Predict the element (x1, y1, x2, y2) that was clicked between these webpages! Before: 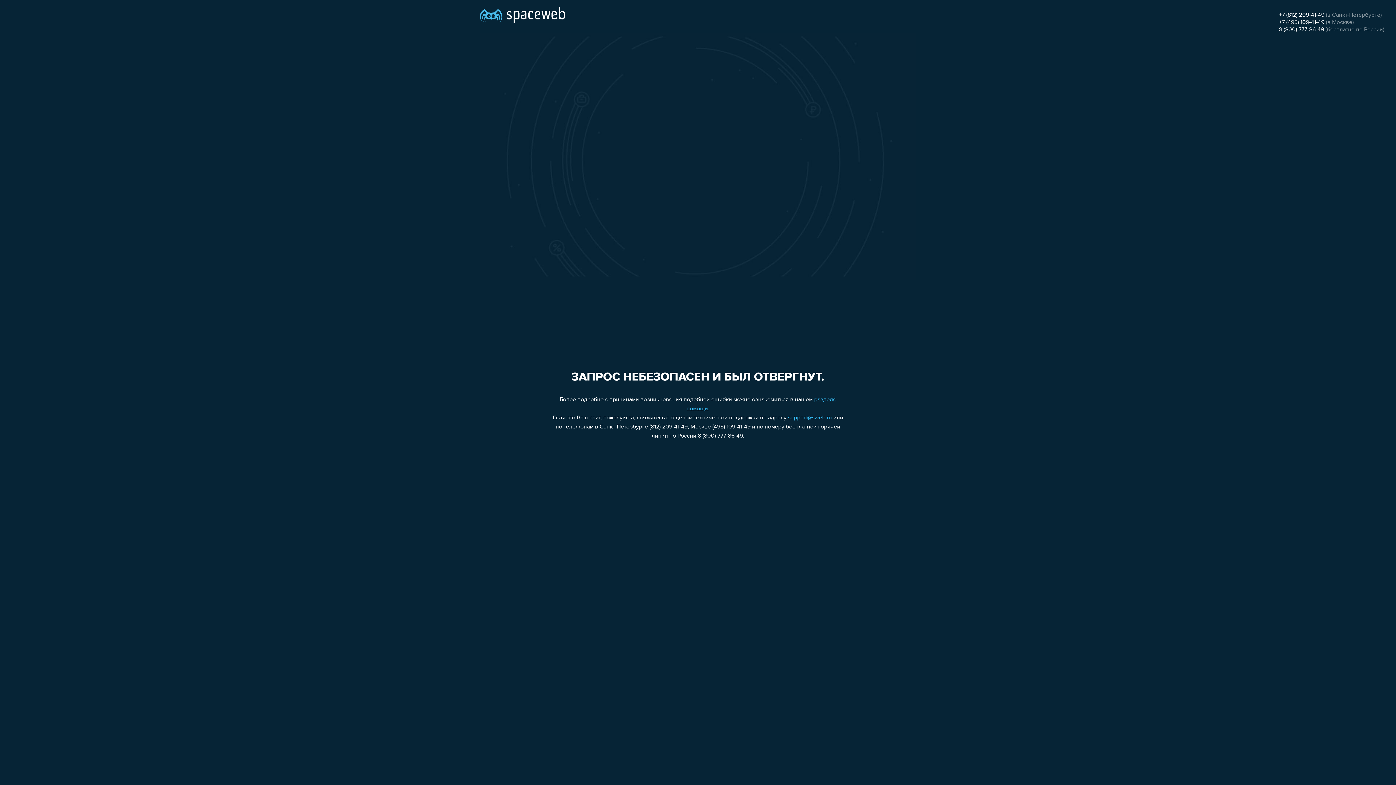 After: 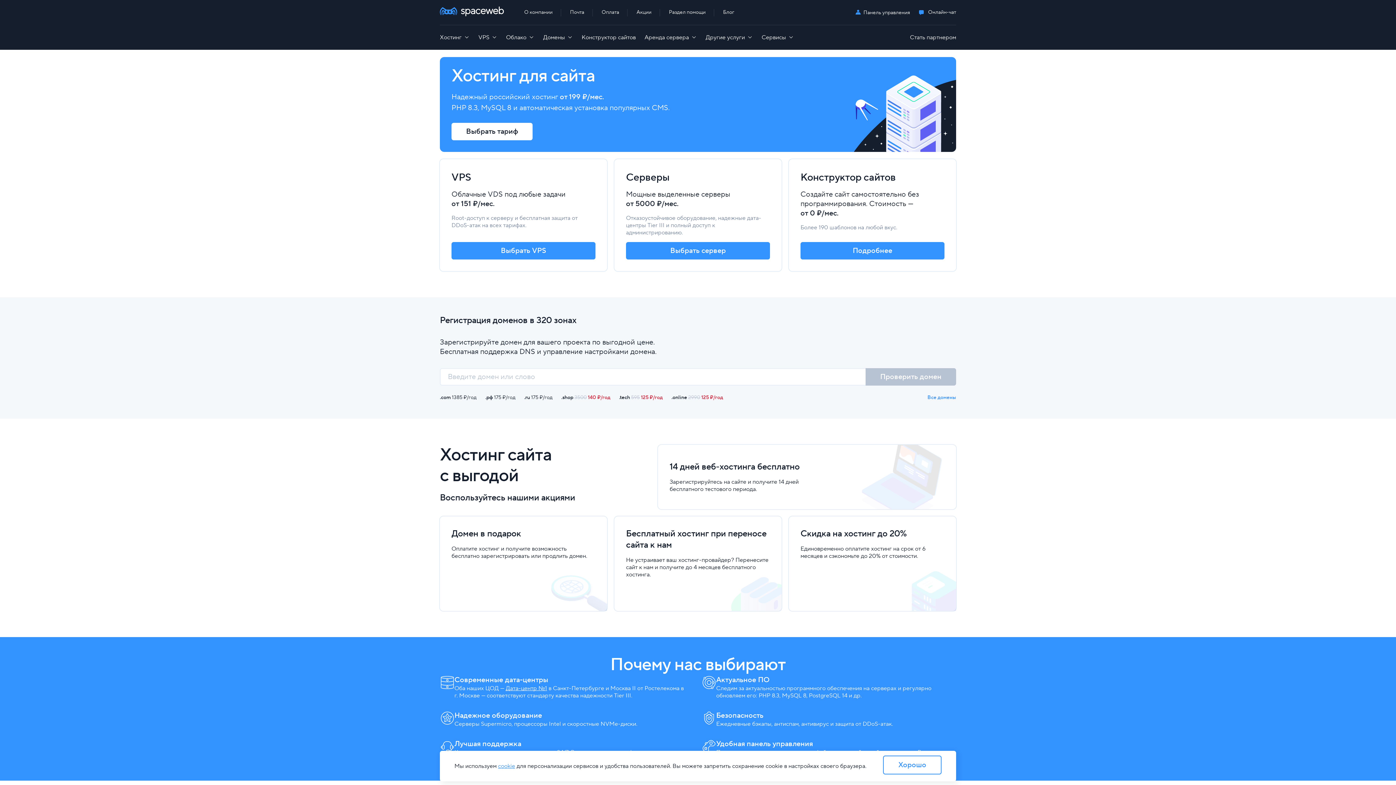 Action: bbox: (480, 0, 565, 25)